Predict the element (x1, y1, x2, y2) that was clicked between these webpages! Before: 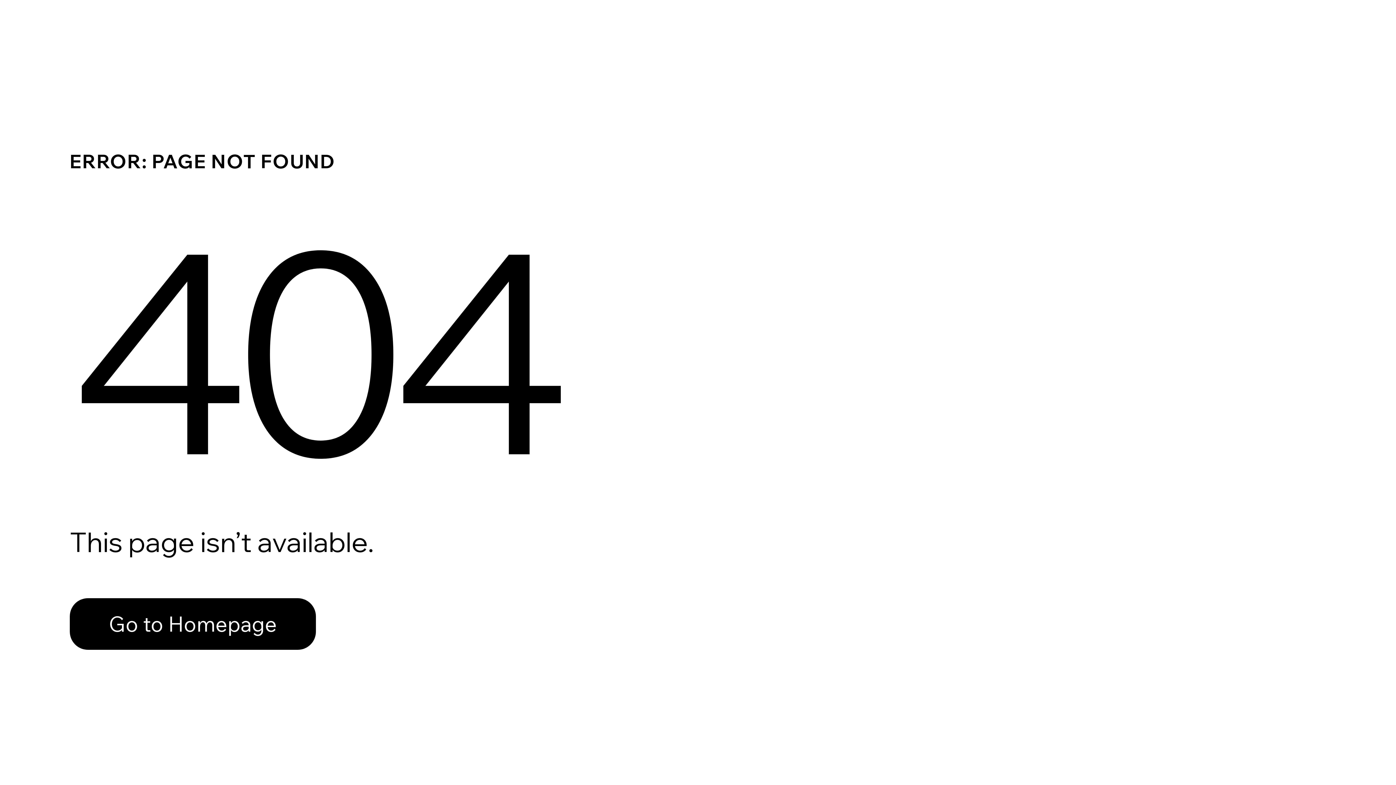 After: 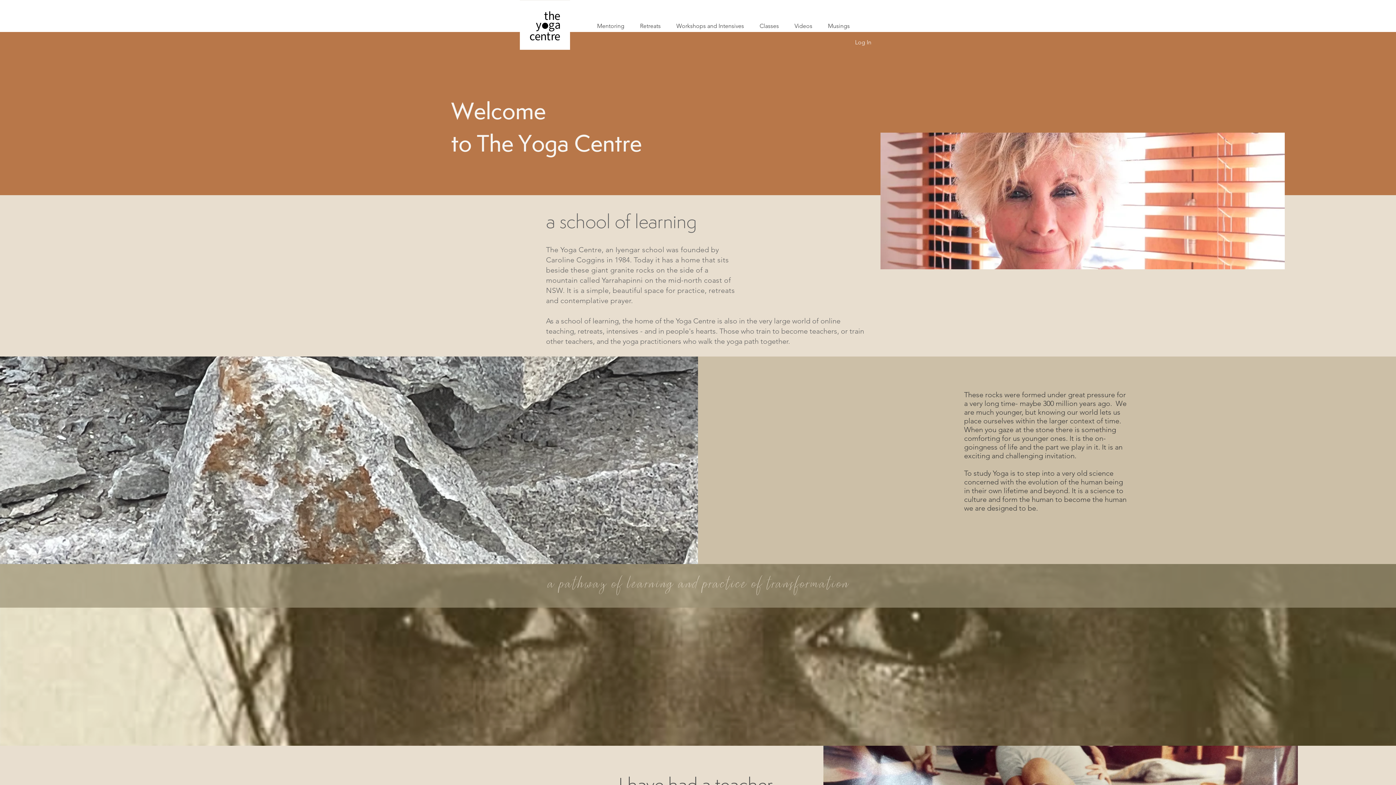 Action: label: Go to Homepage bbox: (69, 598, 316, 650)